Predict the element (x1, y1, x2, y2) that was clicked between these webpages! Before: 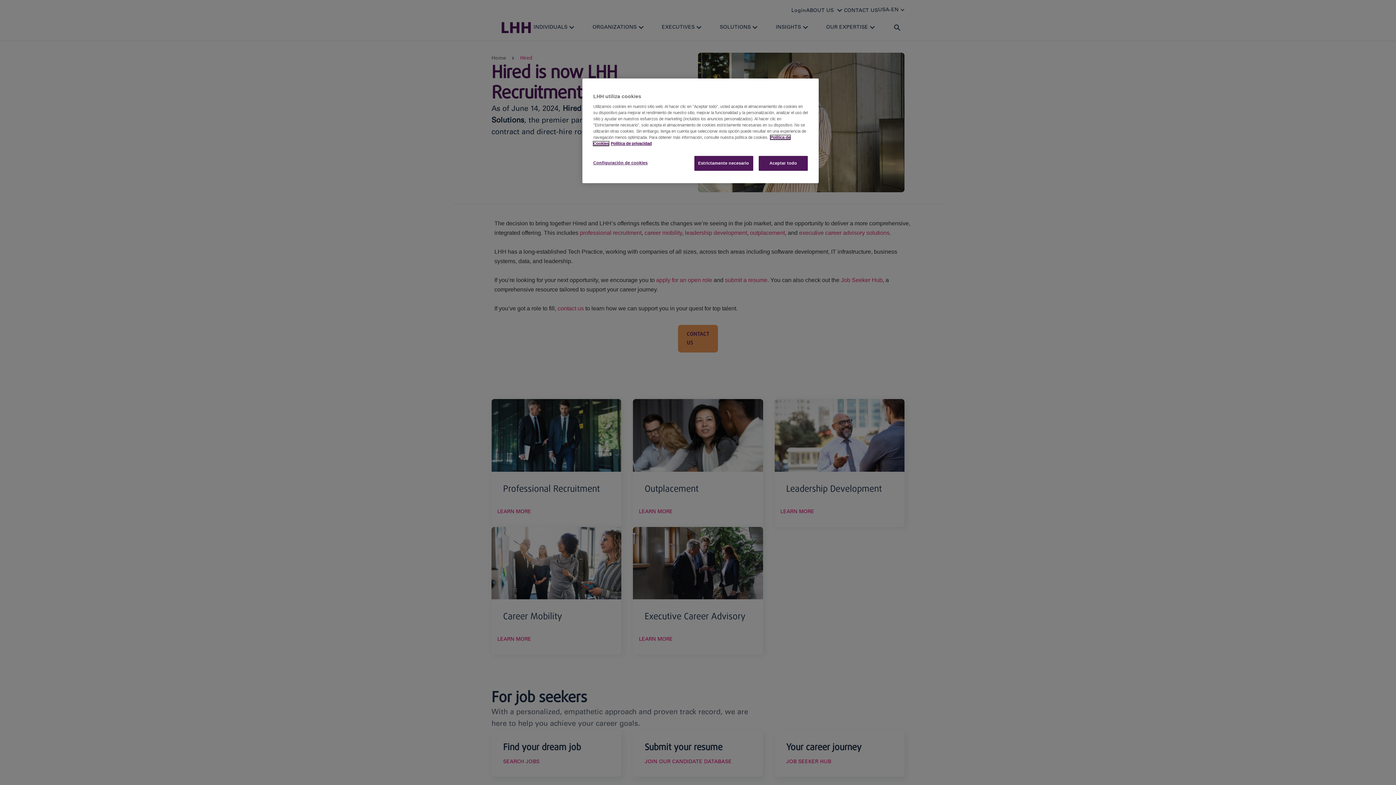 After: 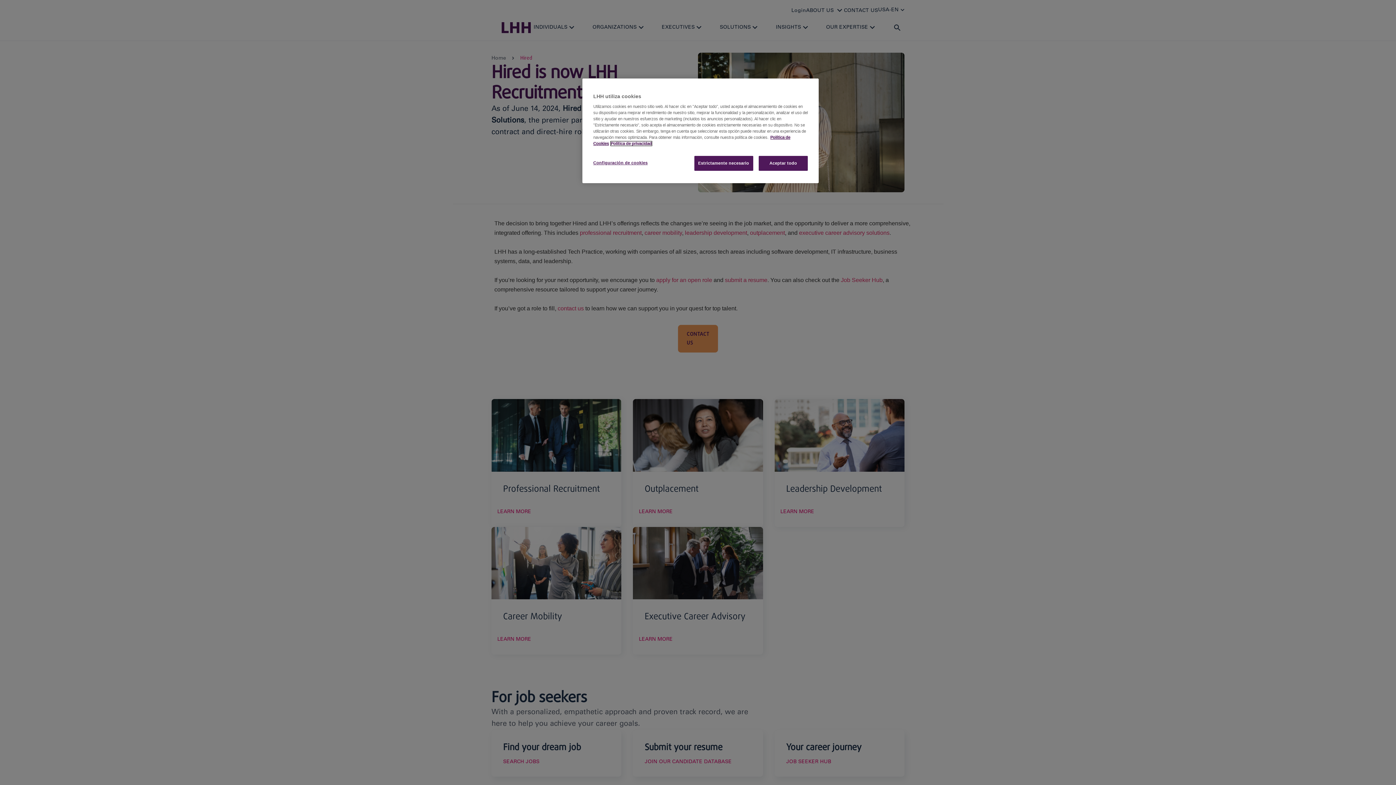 Action: label: Información jurídica, se abre en una nueva pestaña bbox: (610, 141, 652, 145)